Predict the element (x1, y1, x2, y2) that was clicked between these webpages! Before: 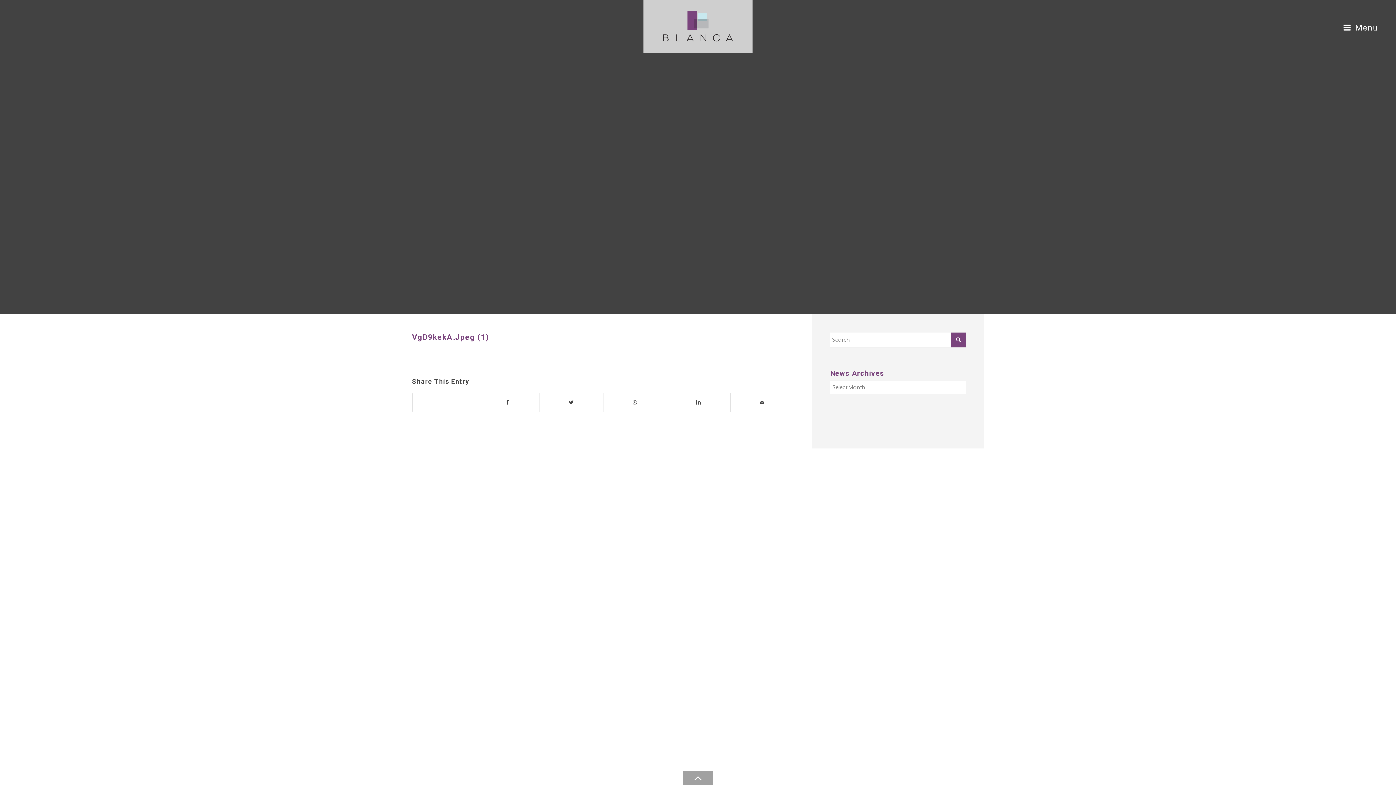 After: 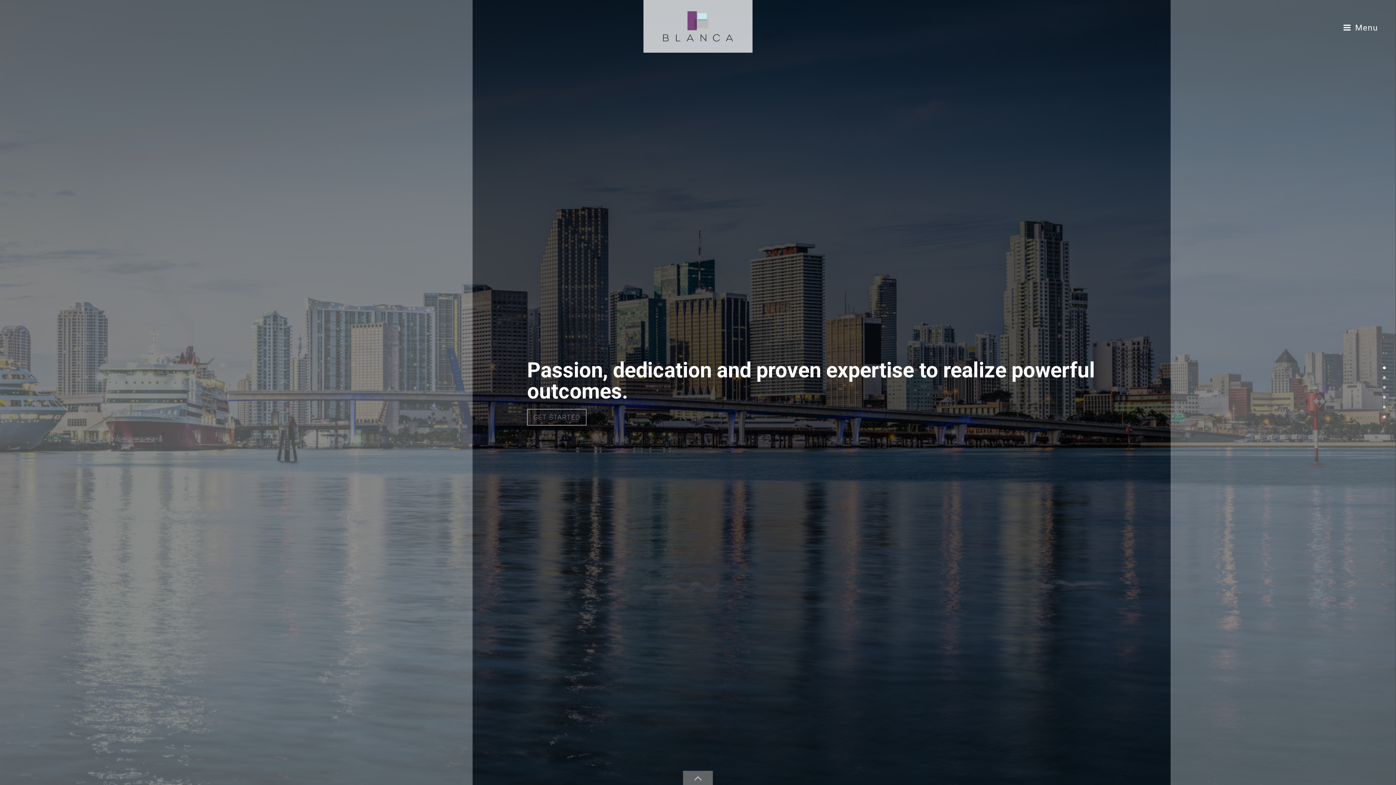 Action: bbox: (663, 9, 733, 43)